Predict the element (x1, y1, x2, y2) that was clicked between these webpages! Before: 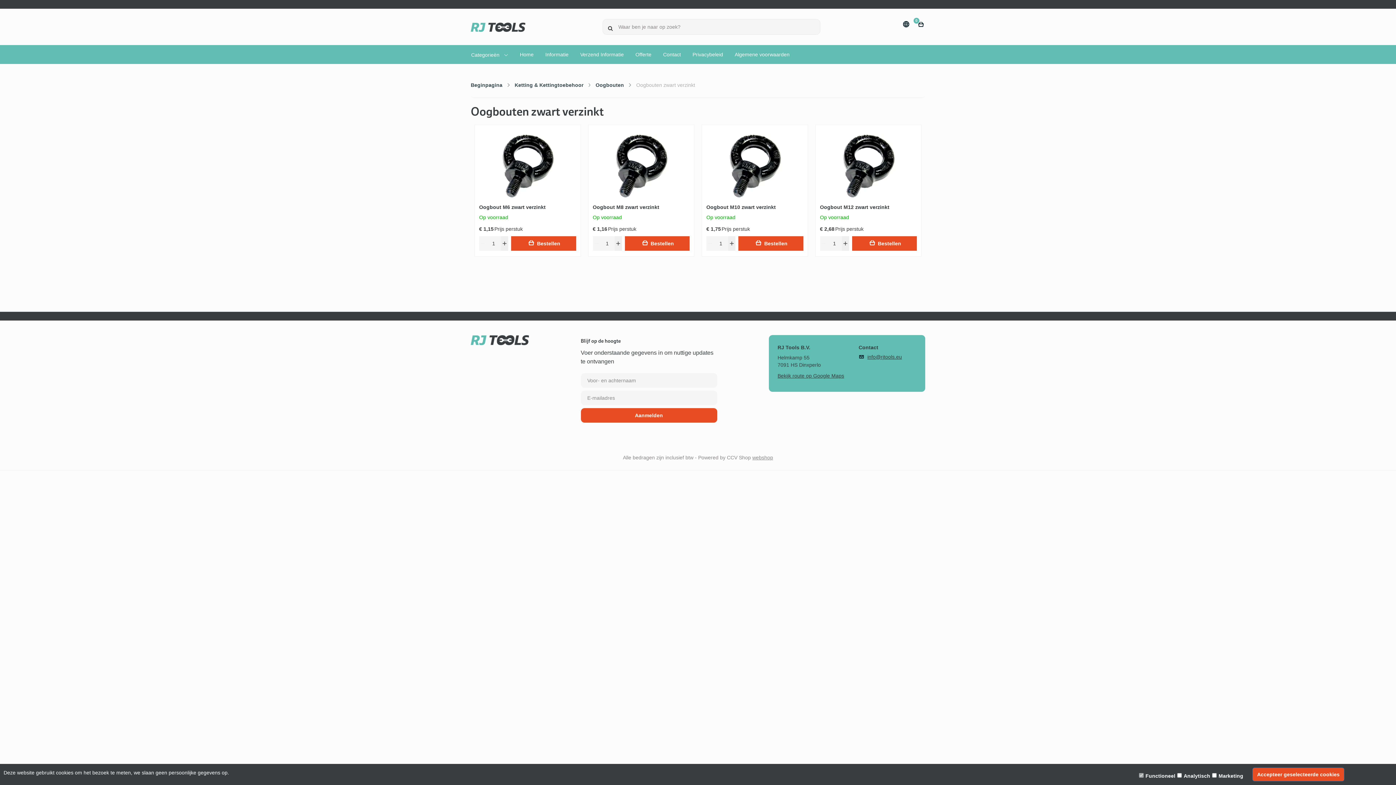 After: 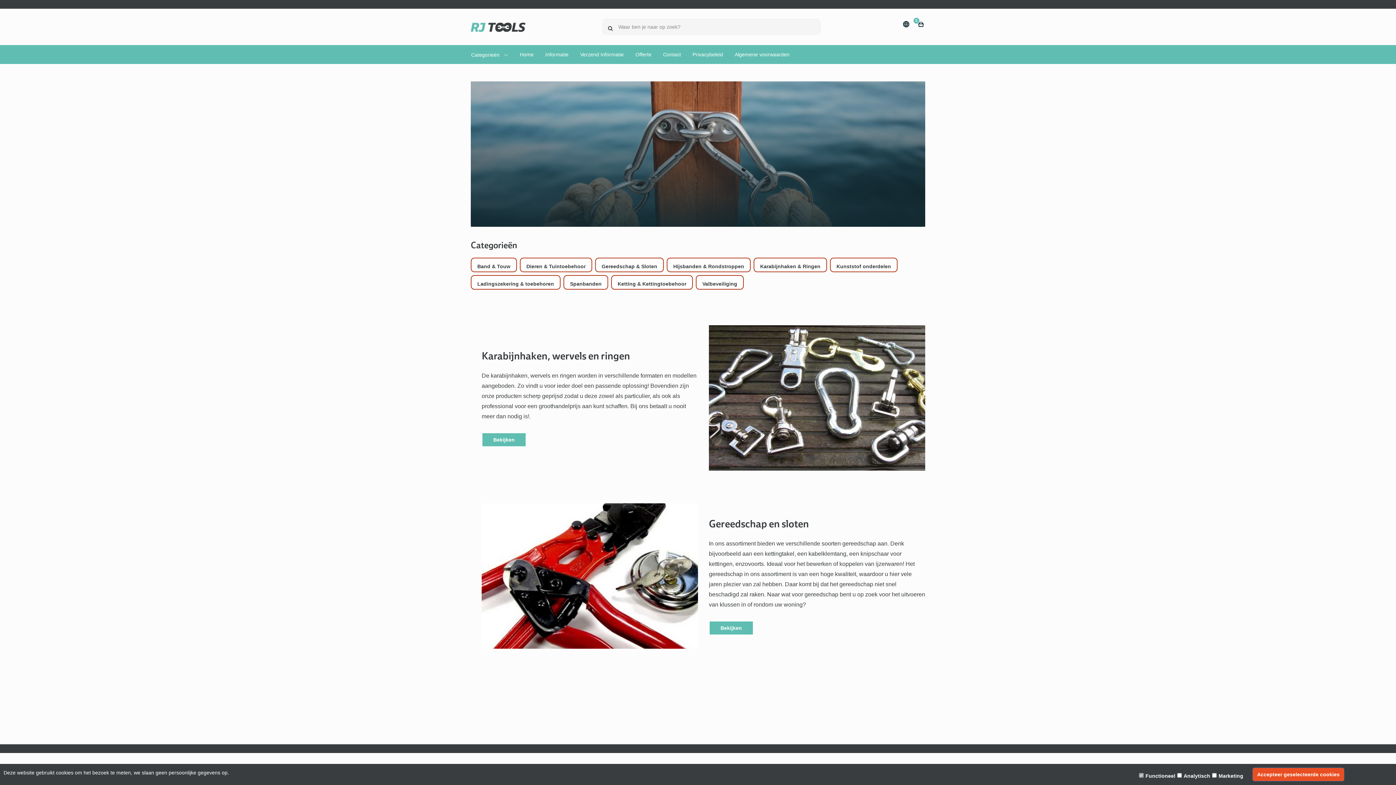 Action: bbox: (470, 335, 529, 425)